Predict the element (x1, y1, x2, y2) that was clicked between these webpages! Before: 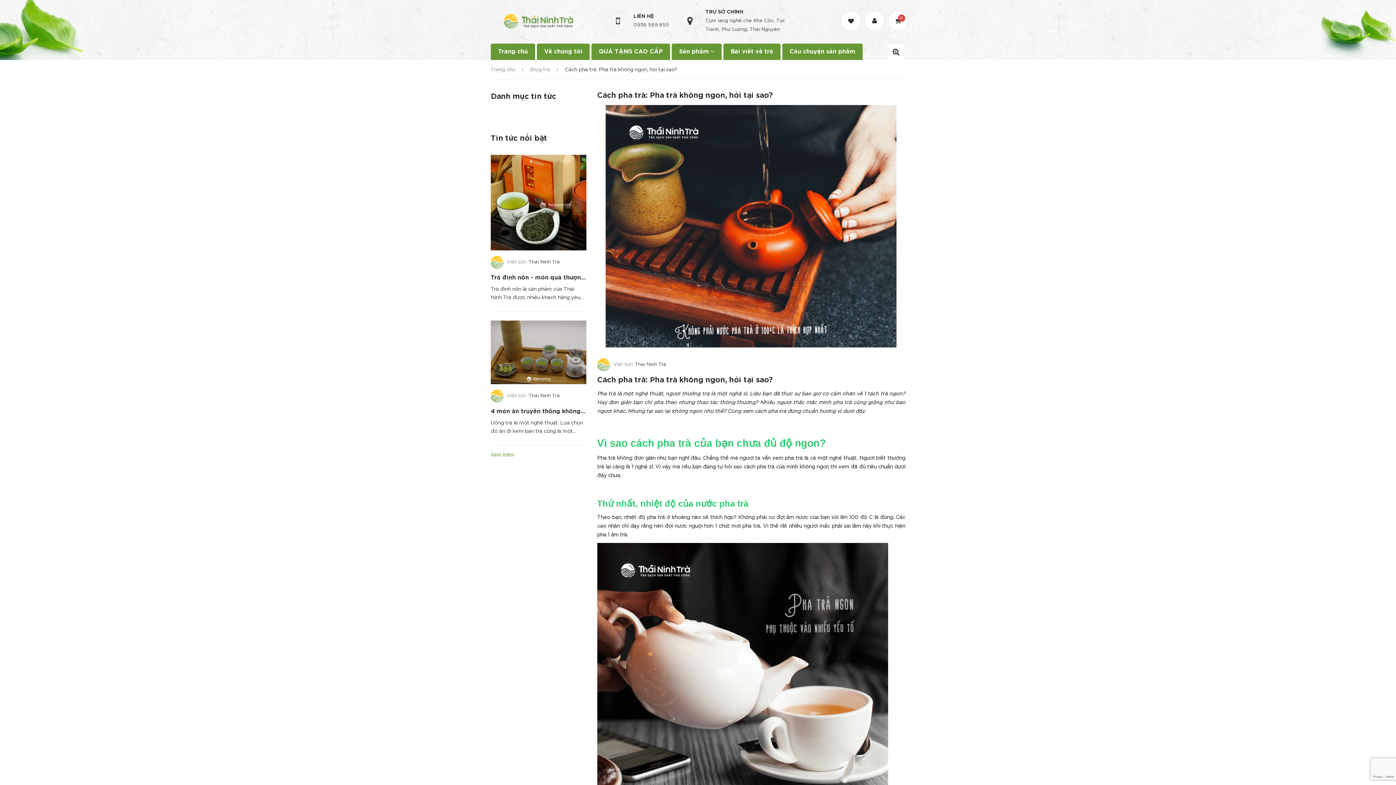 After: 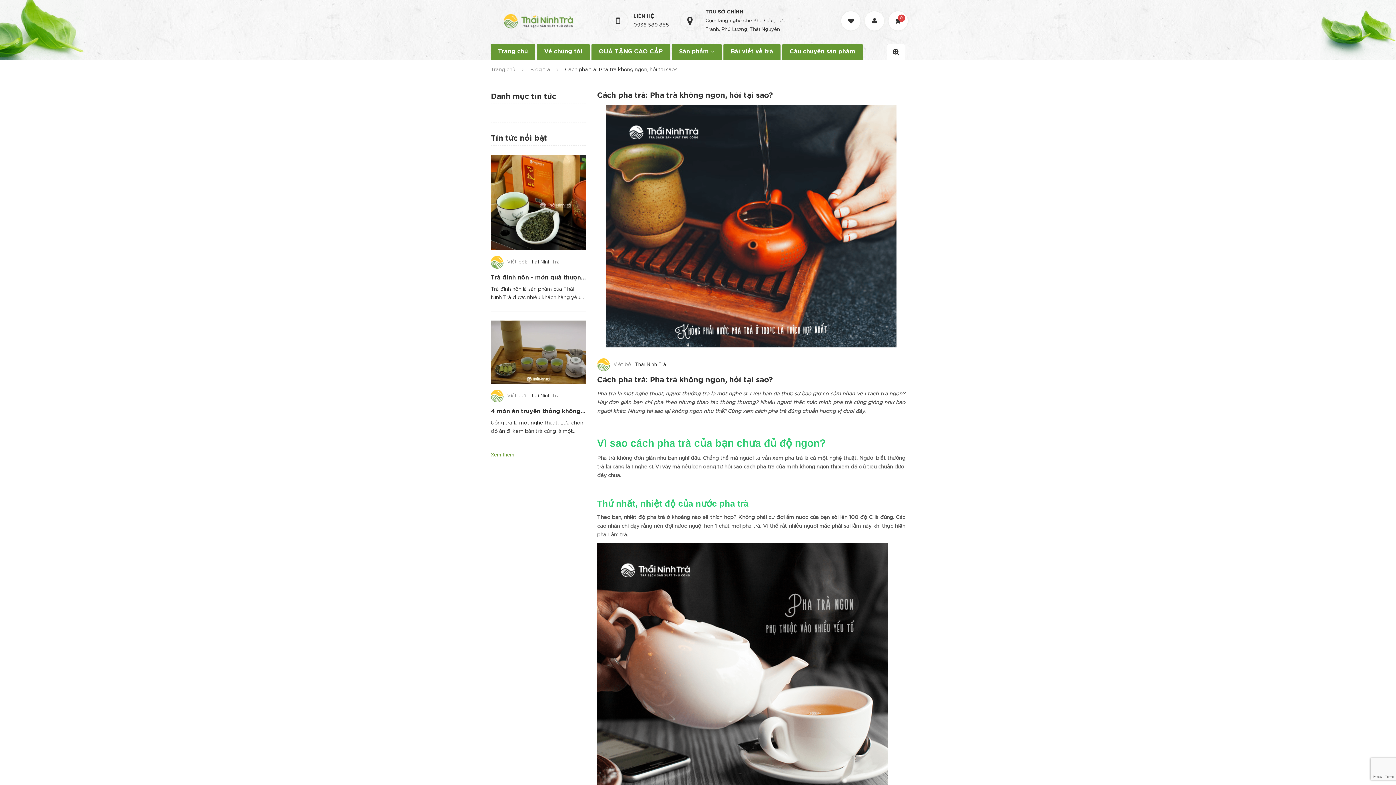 Action: bbox: (597, 377, 772, 383) label: Cách pha trà: Pha trà không ngon, hỏi tại sao?